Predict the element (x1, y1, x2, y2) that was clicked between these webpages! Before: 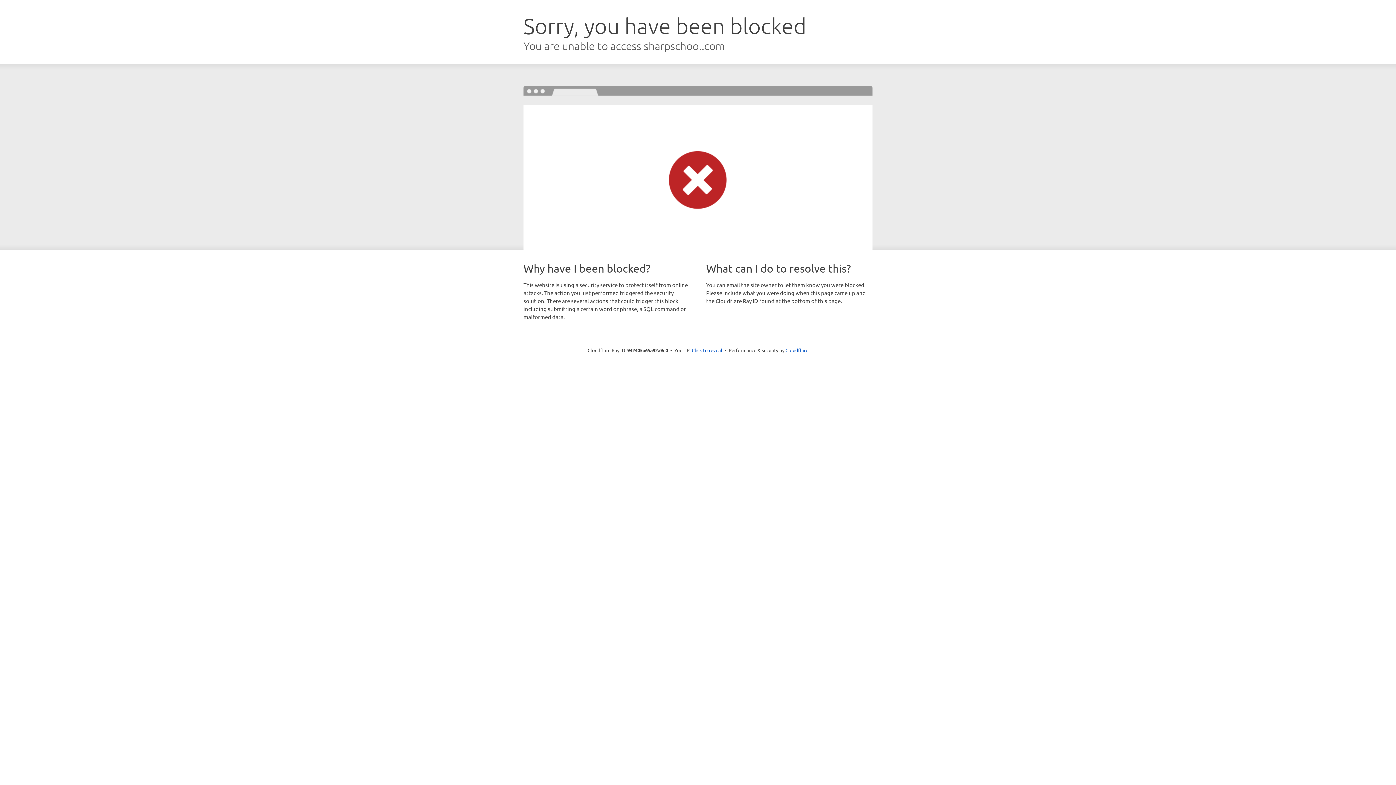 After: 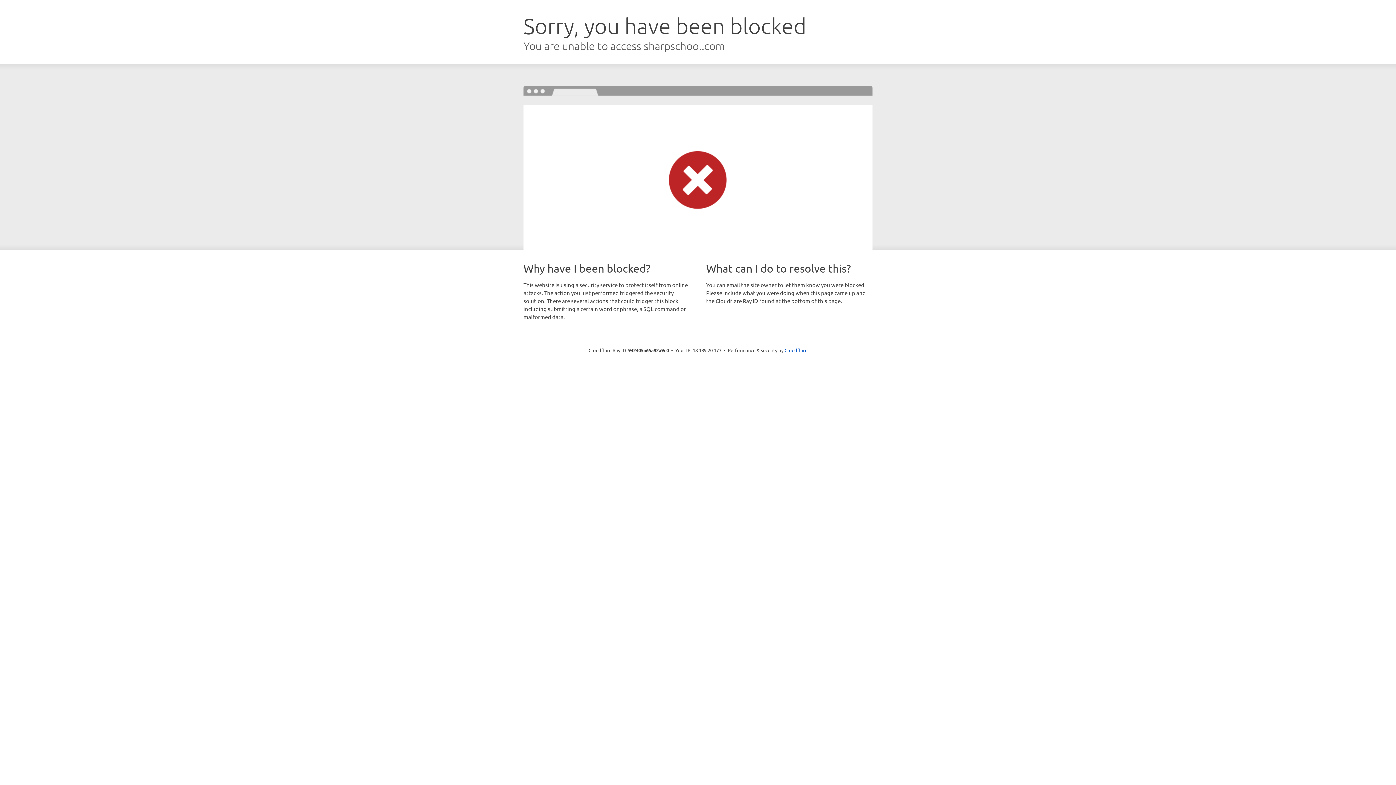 Action: bbox: (692, 346, 722, 353) label: Click to reveal